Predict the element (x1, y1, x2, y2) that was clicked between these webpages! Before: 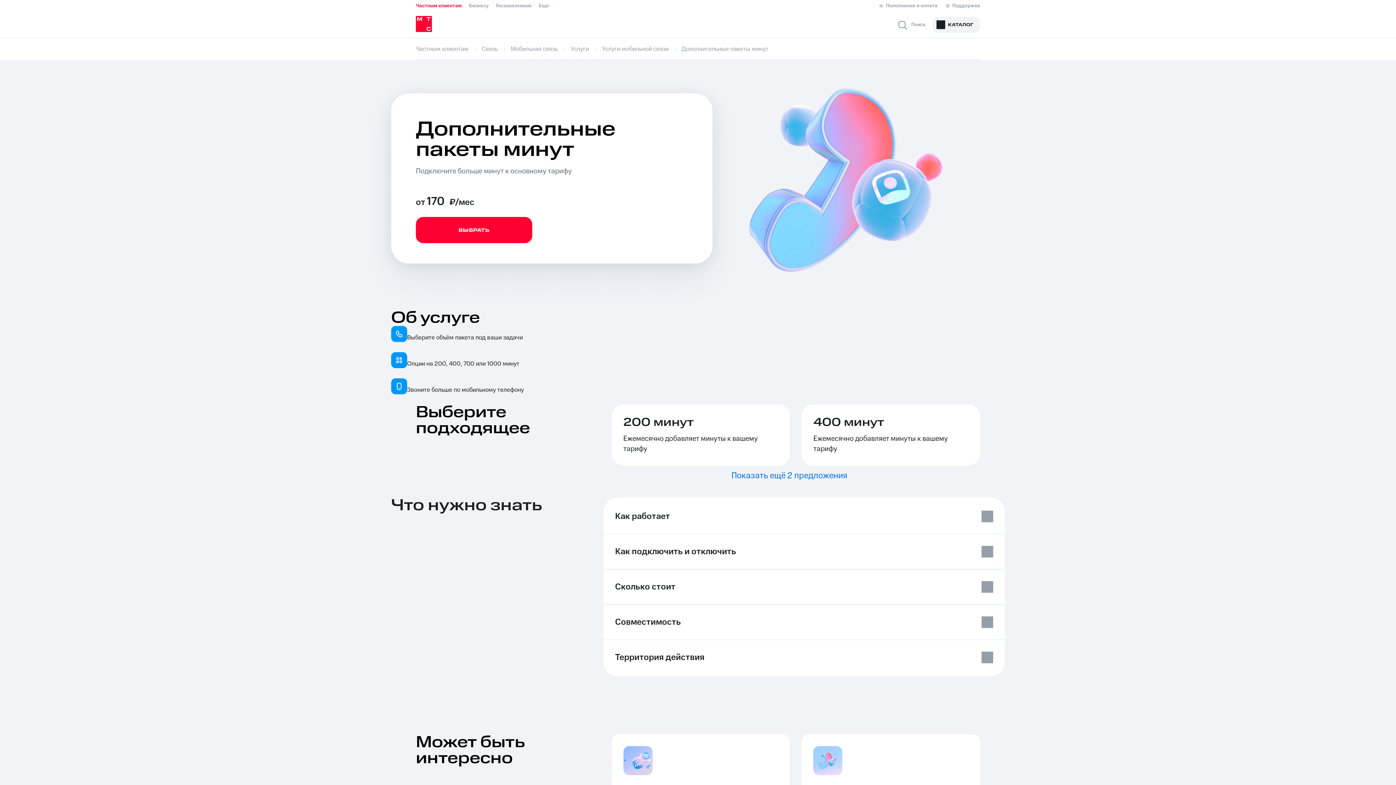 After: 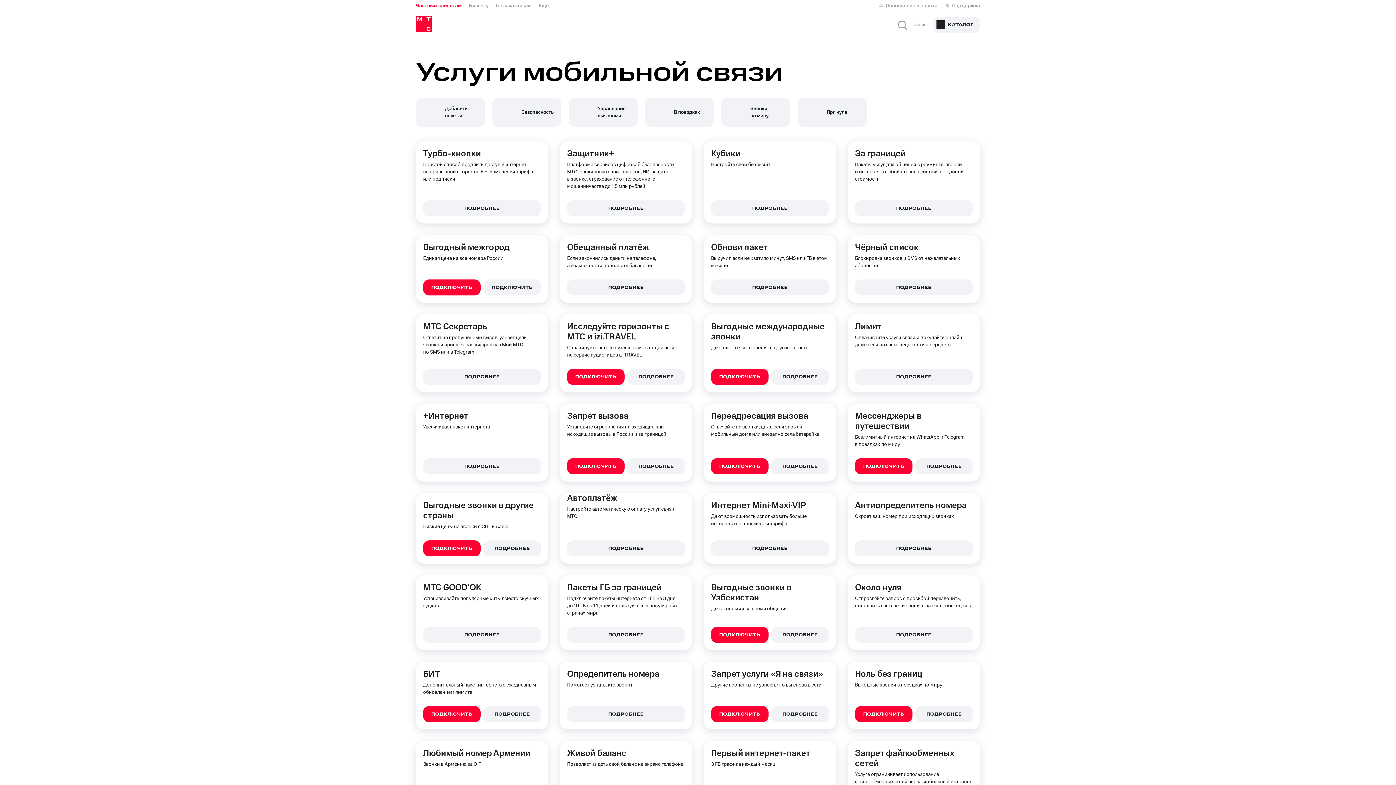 Action: bbox: (602, 44, 670, 53) label: Услуги мобильной связи 